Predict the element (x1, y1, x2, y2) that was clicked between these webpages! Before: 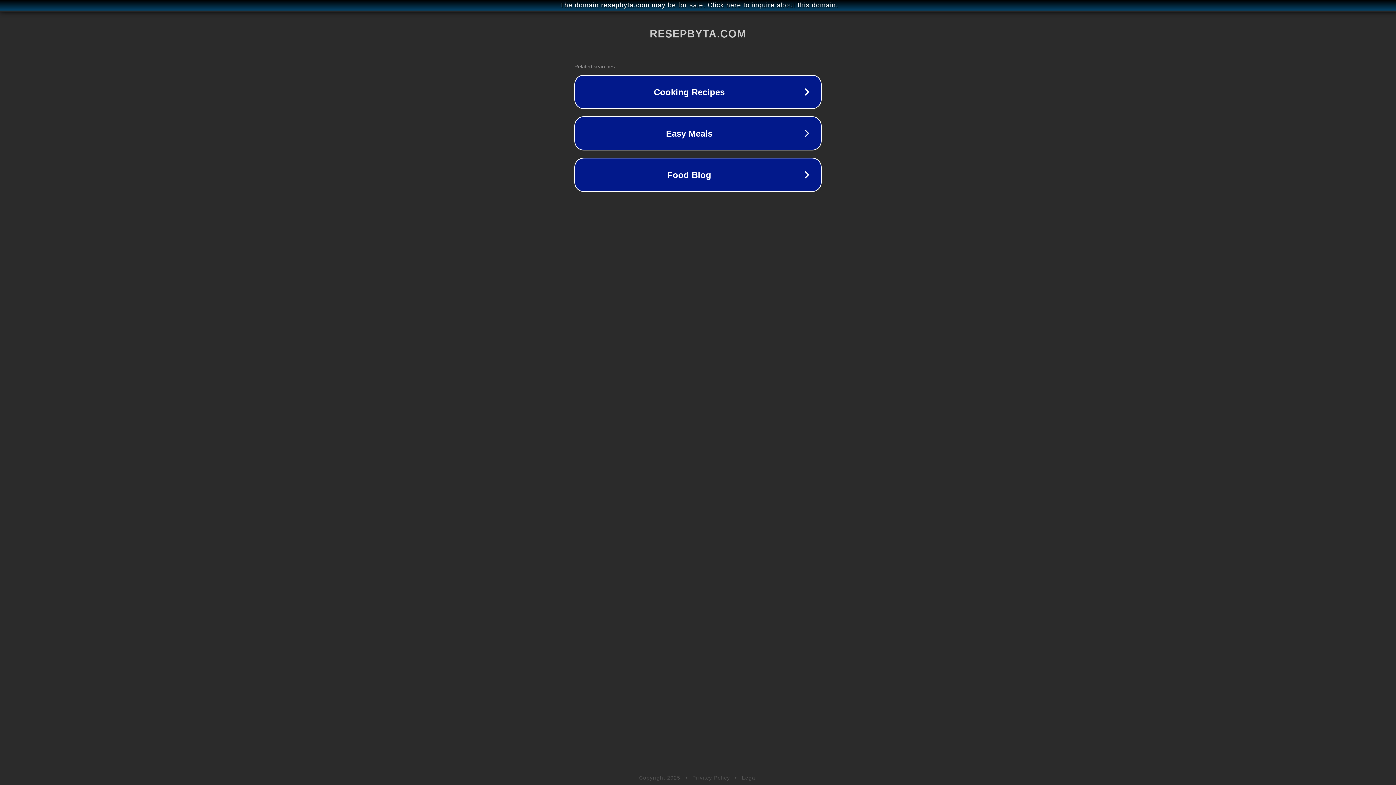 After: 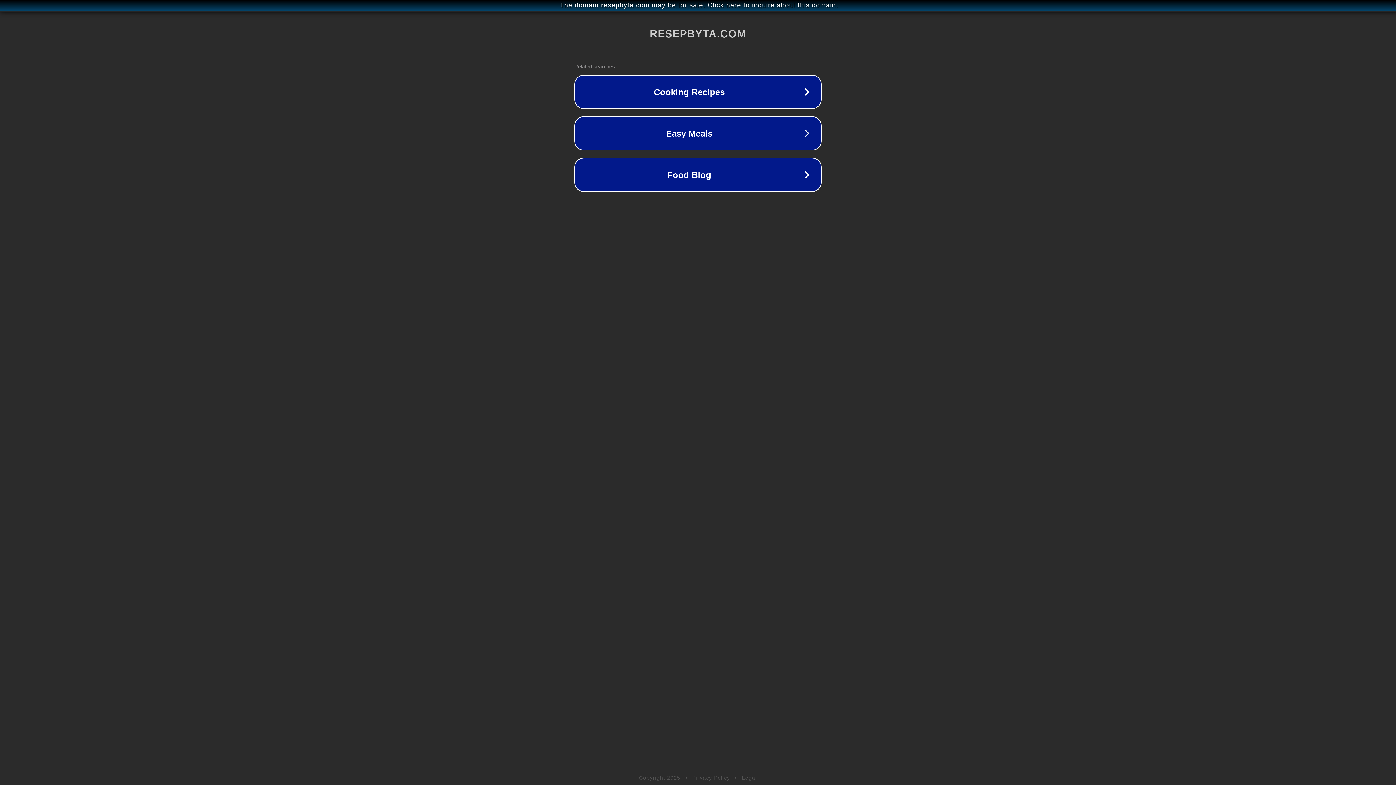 Action: bbox: (742, 775, 757, 781) label: Legal